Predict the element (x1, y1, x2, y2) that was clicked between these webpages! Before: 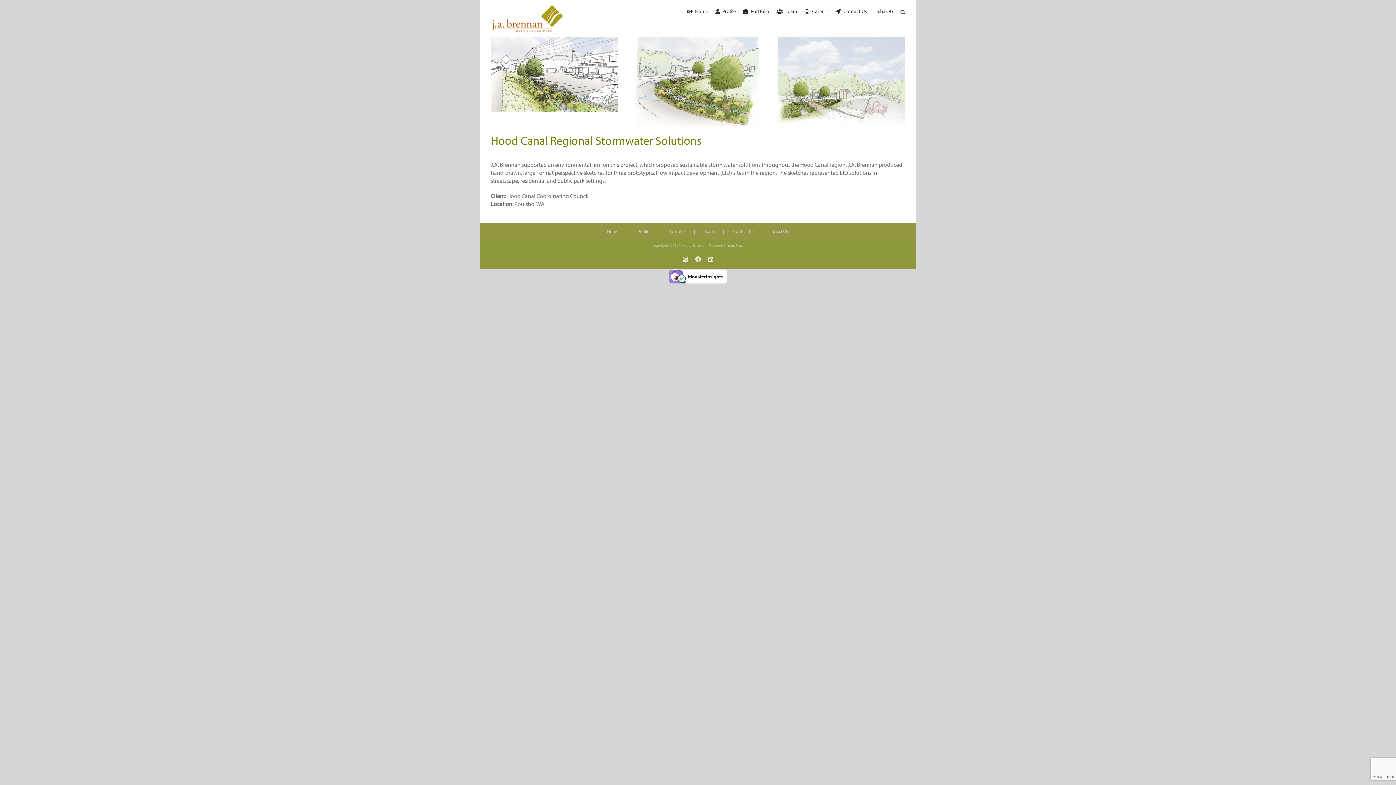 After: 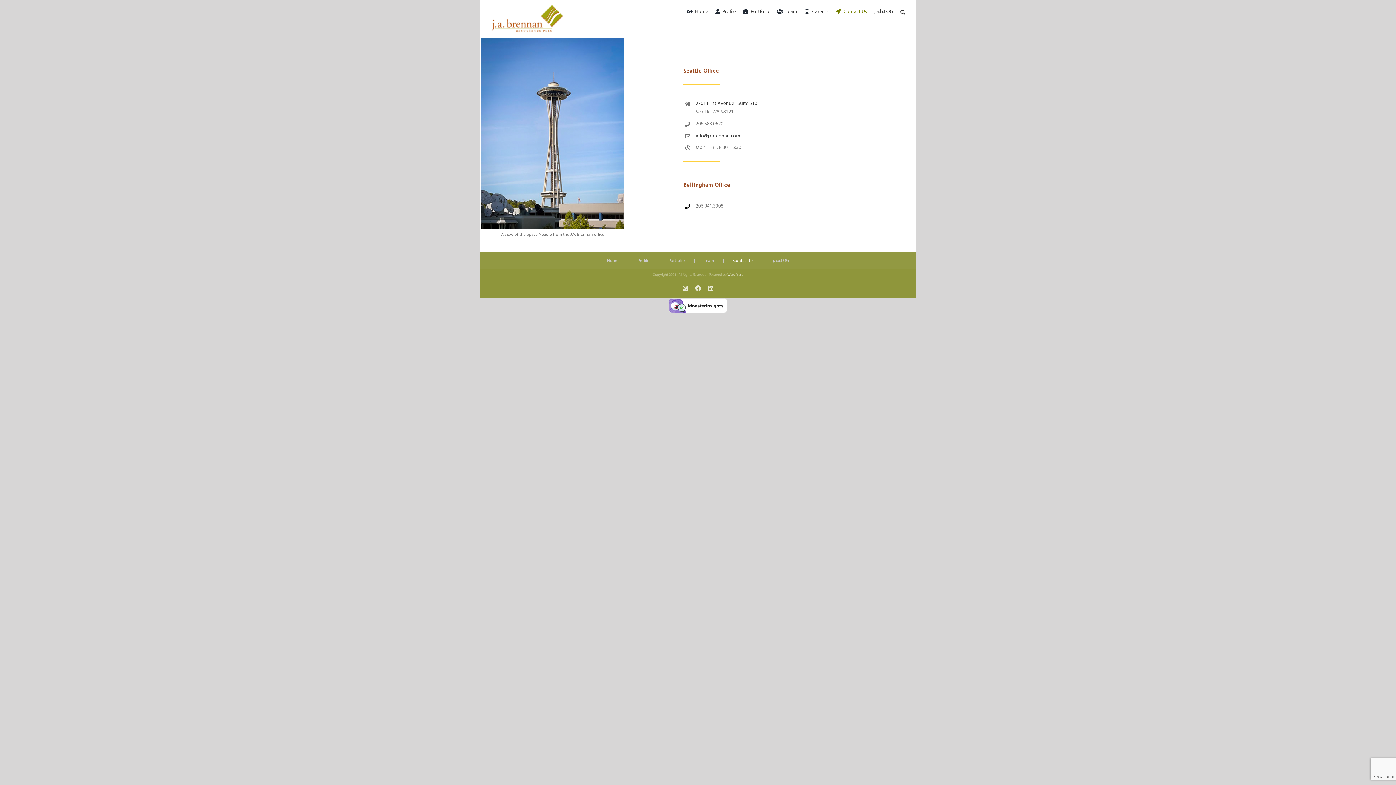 Action: bbox: (733, 229, 773, 235) label: Contact Us